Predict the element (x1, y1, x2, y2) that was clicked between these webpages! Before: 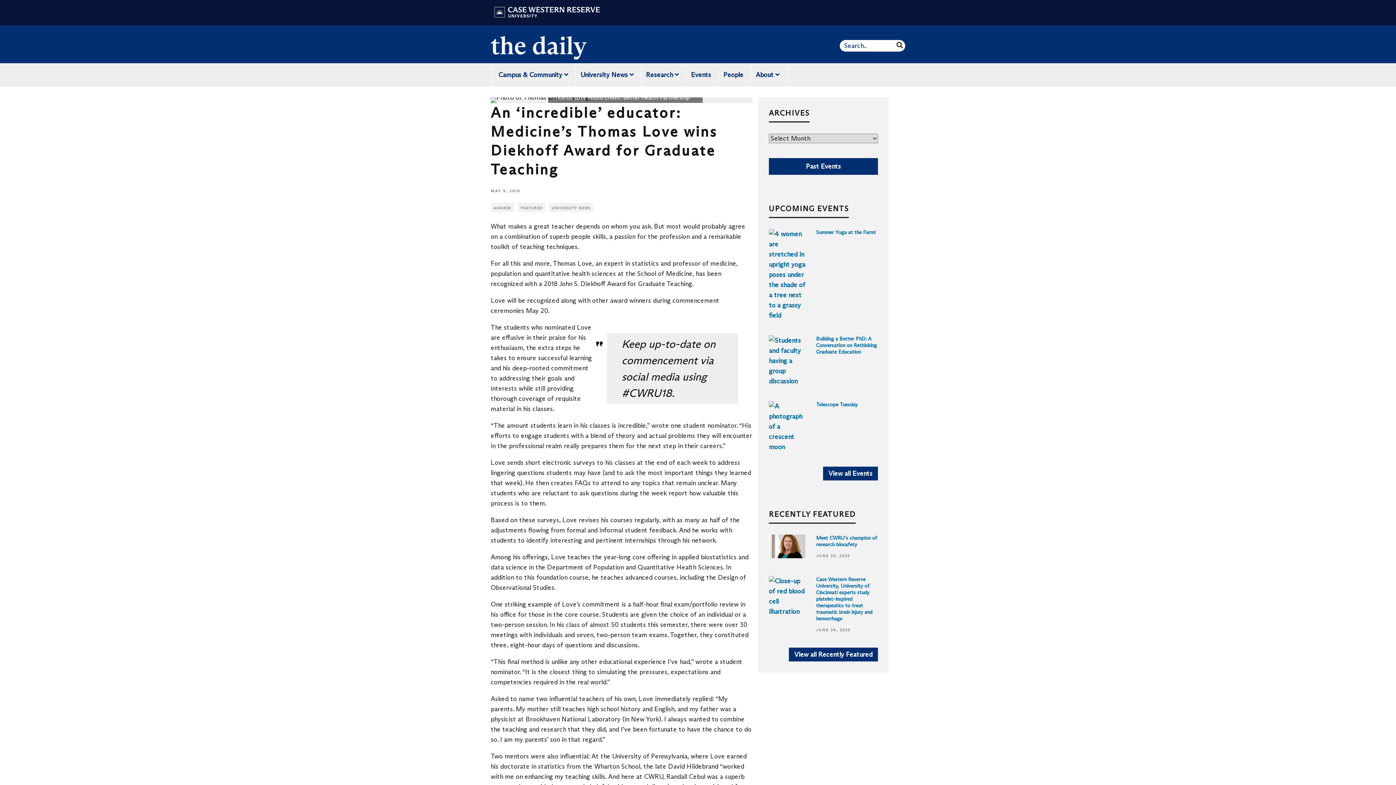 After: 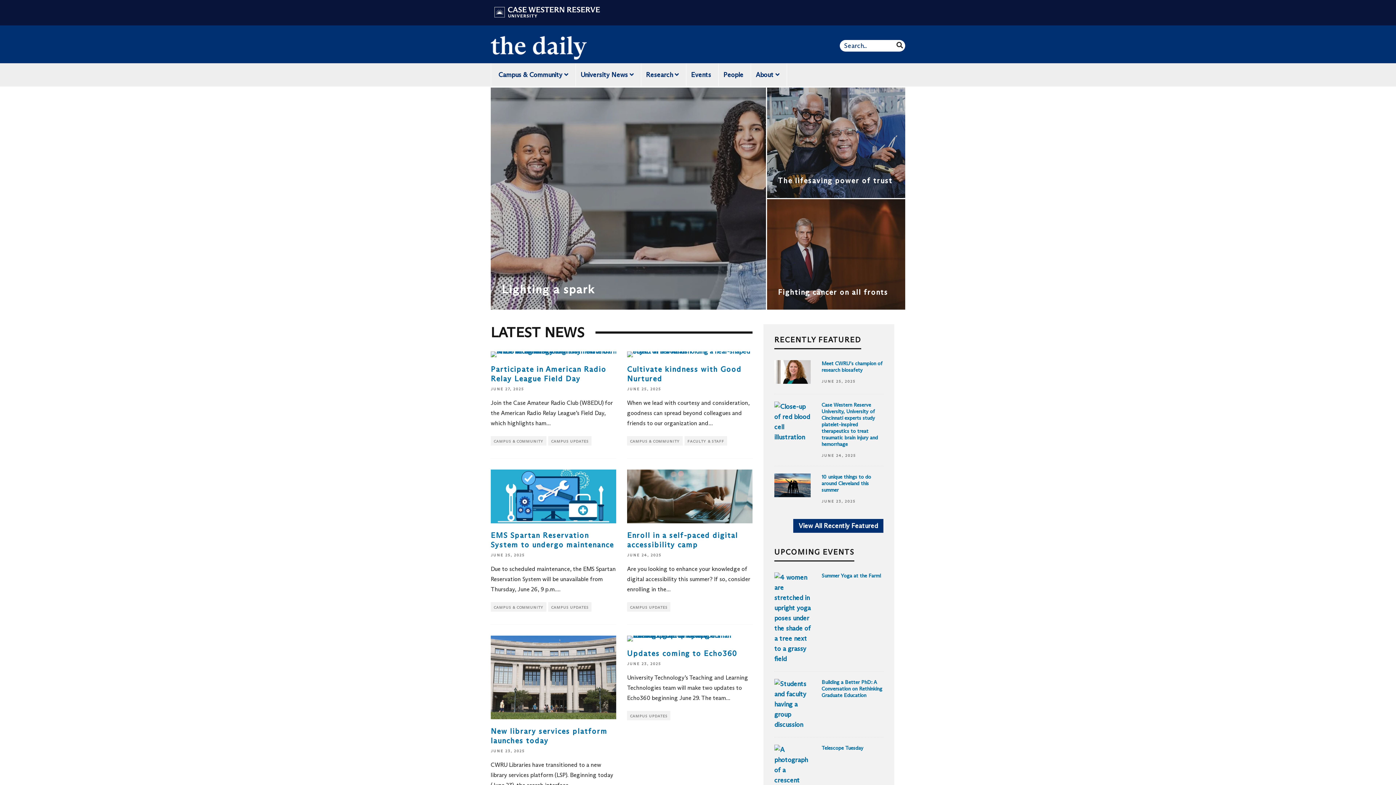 Action: bbox: (490, 32, 591, 59)